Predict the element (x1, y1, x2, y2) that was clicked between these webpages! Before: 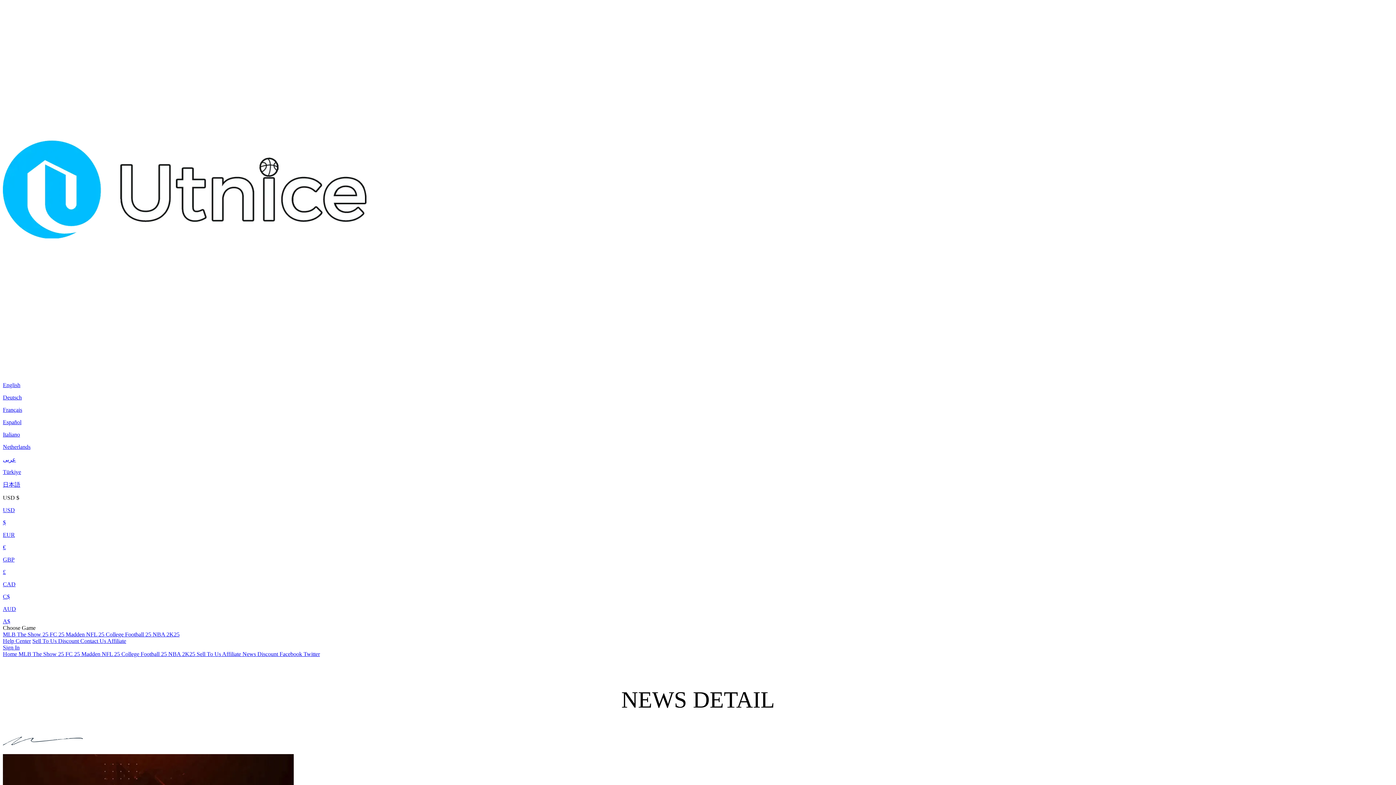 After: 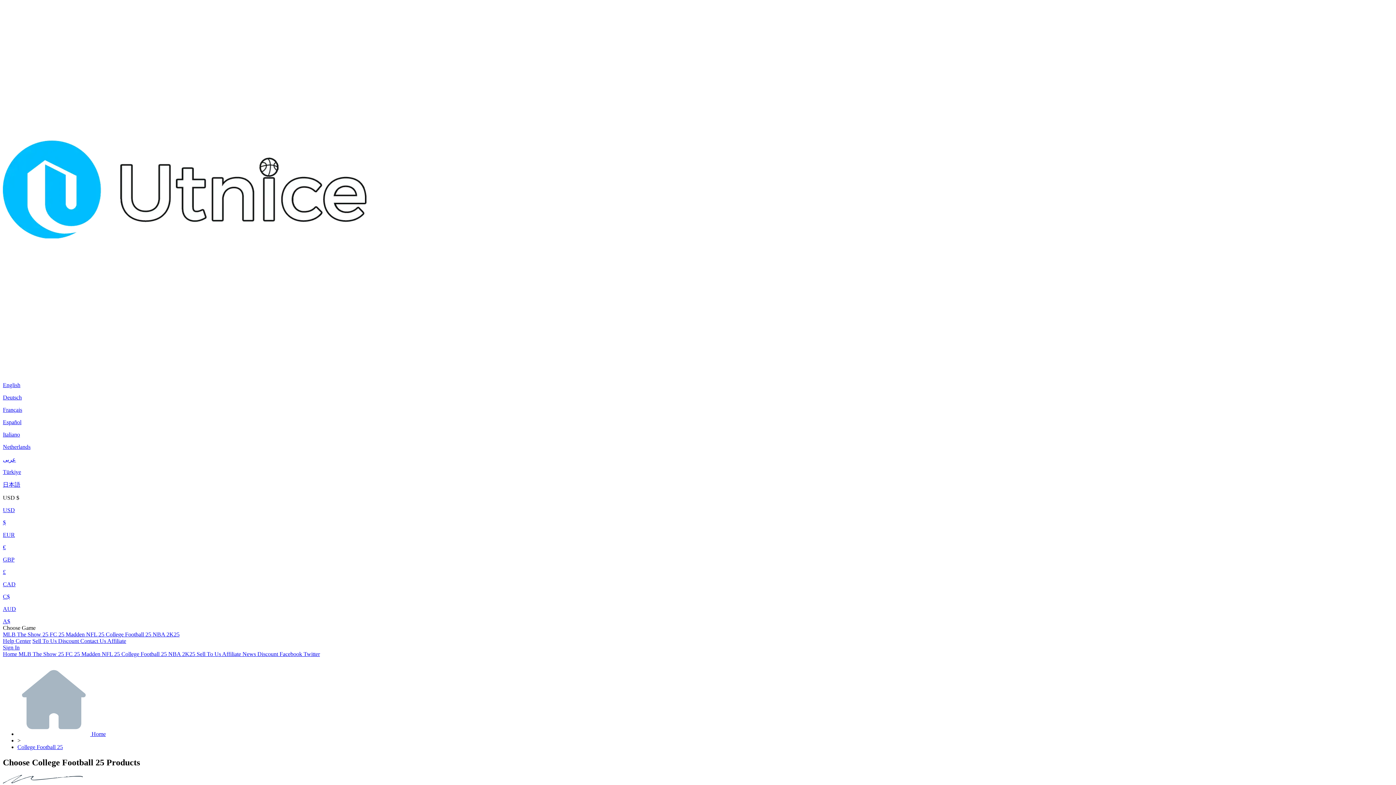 Action: bbox: (105, 631, 152, 637) label: College Football 25 